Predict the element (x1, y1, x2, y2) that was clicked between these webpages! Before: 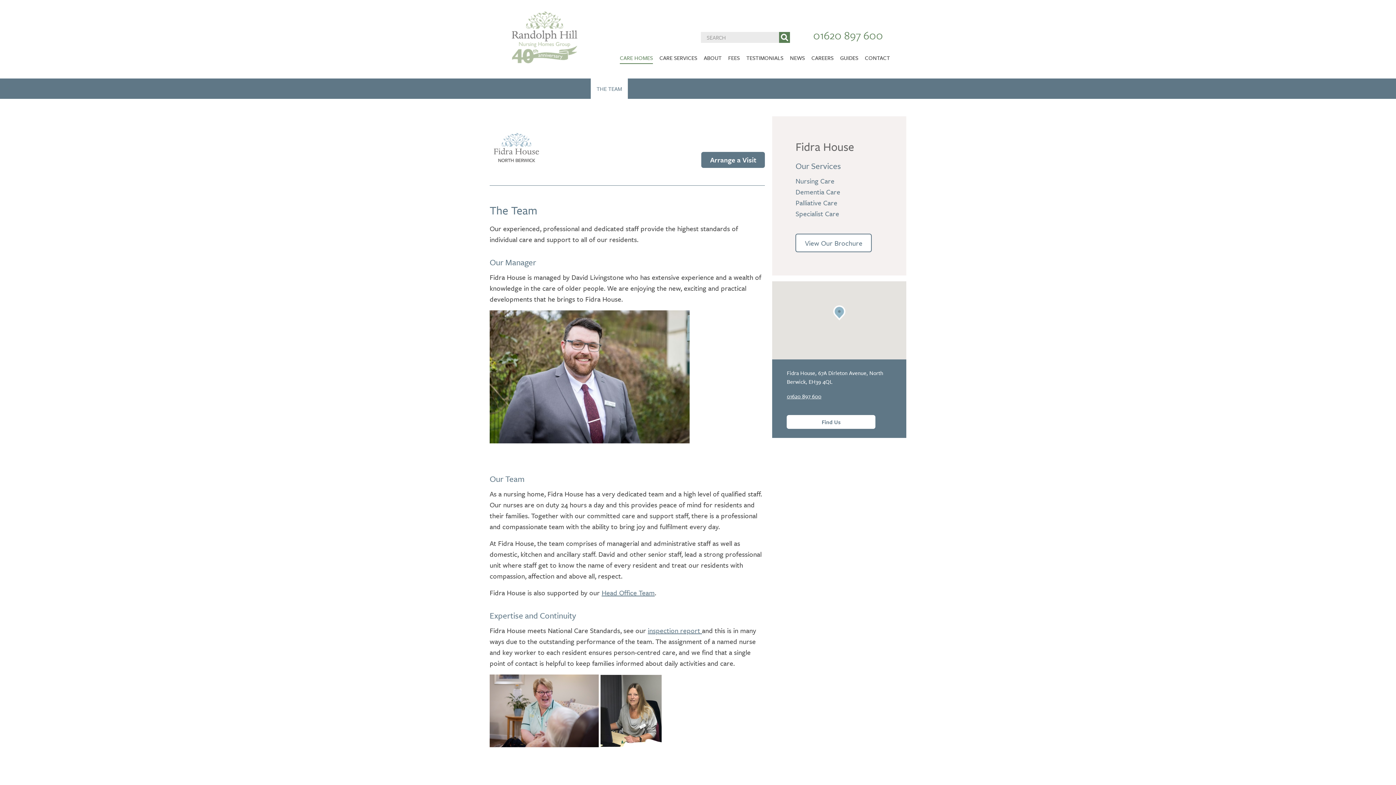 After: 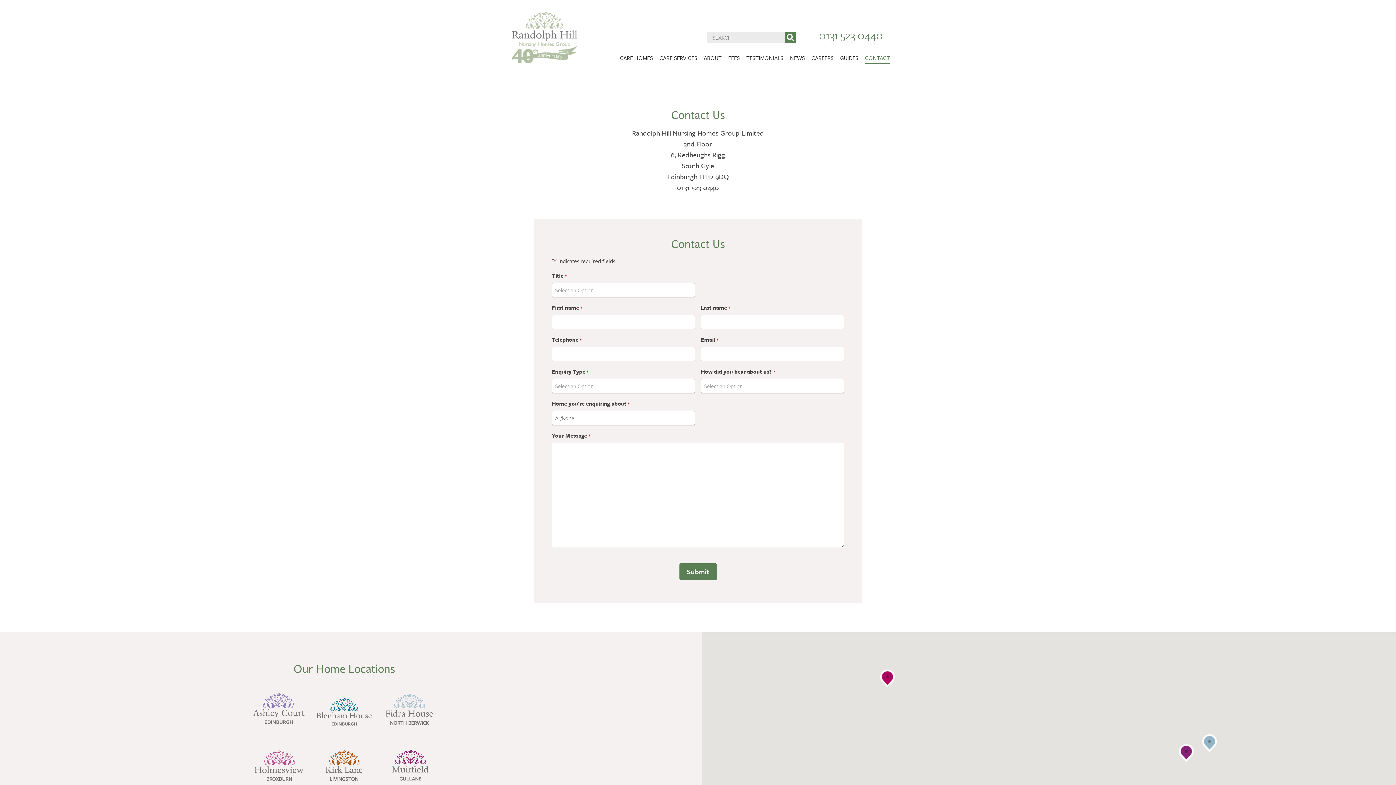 Action: bbox: (865, 51, 890, 64) label: CONTACT